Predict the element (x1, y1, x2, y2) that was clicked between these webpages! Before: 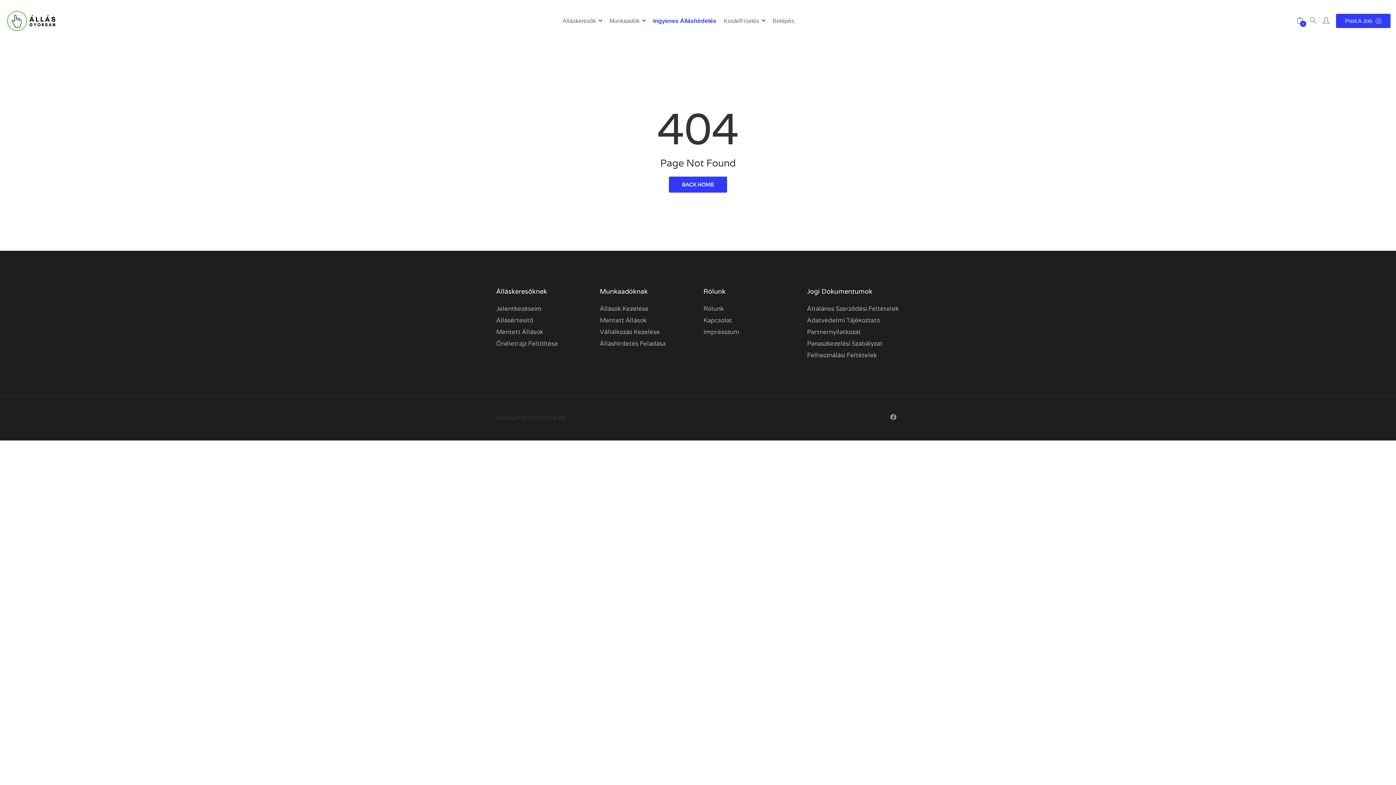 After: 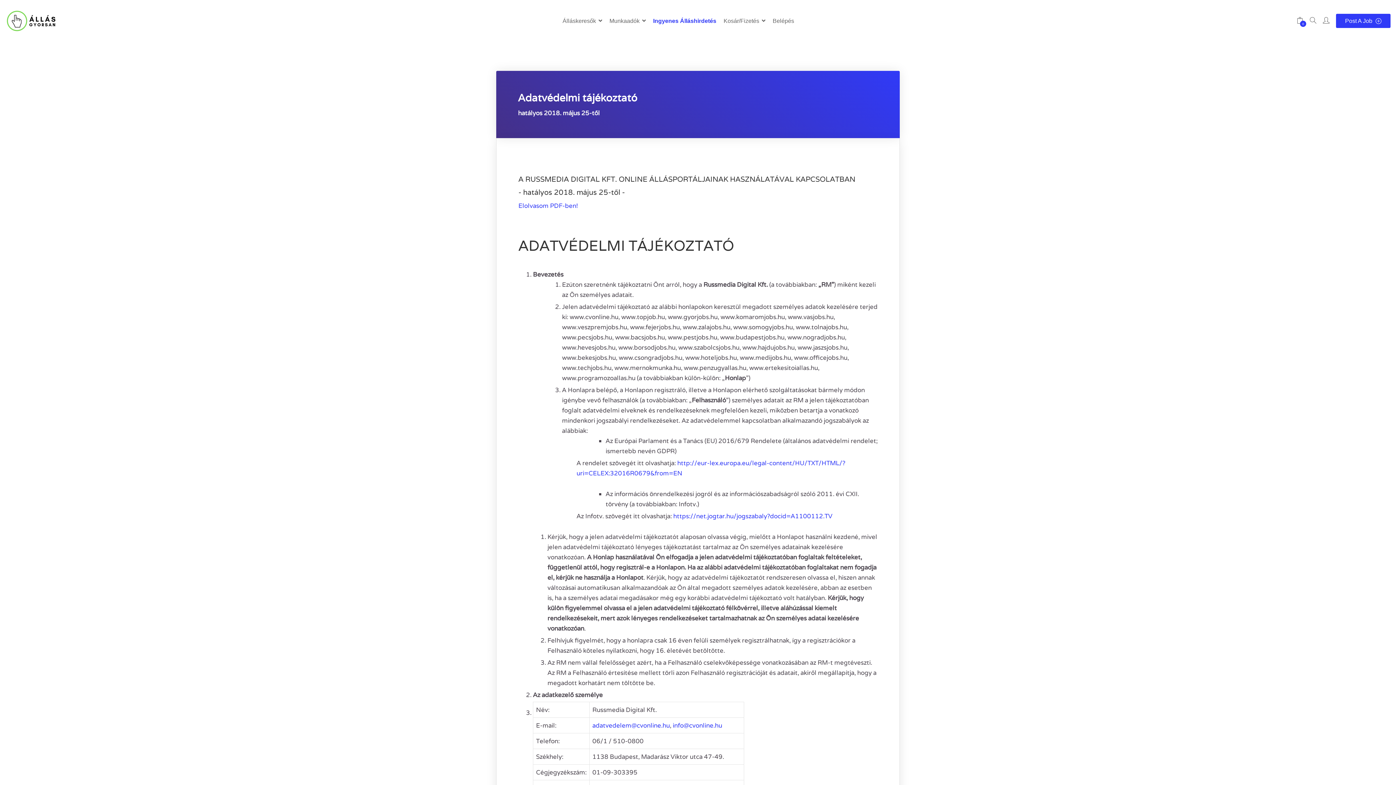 Action: label: Adatvédelmi Tájékoztató bbox: (807, 316, 880, 324)